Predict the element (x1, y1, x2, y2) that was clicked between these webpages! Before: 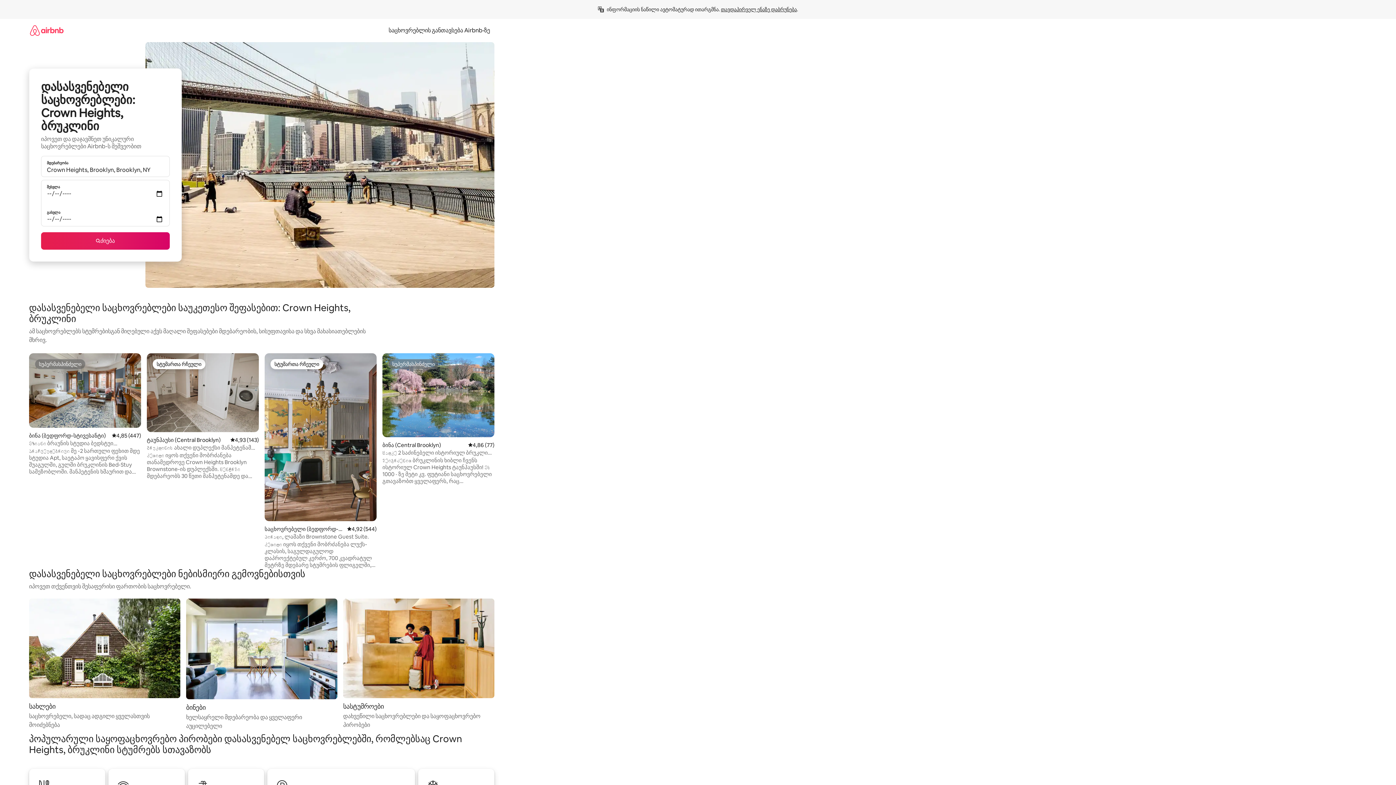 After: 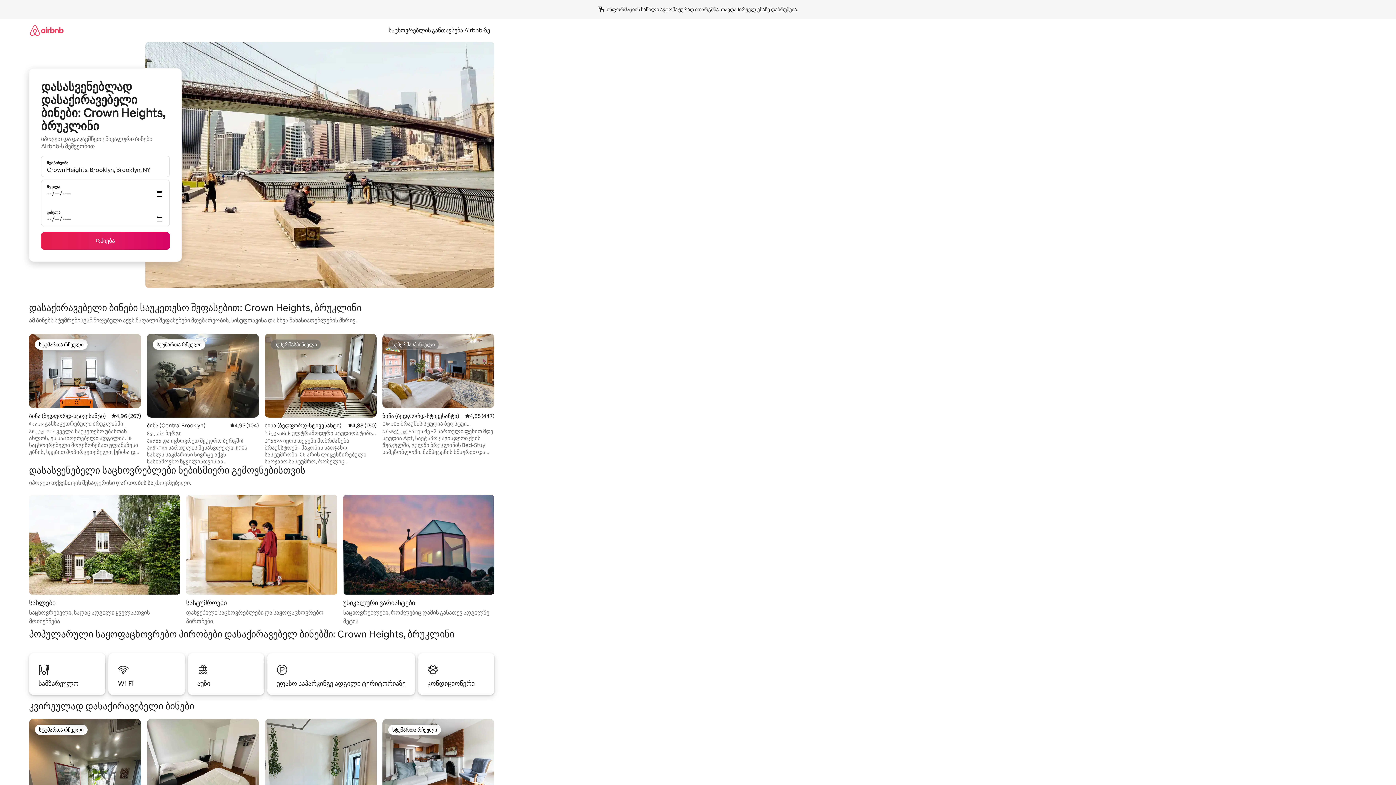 Action: label: ბინები

ხელსაყრელი მდებარეობა და ყველაფერი აუცილებელი bbox: (186, 598, 337, 731)